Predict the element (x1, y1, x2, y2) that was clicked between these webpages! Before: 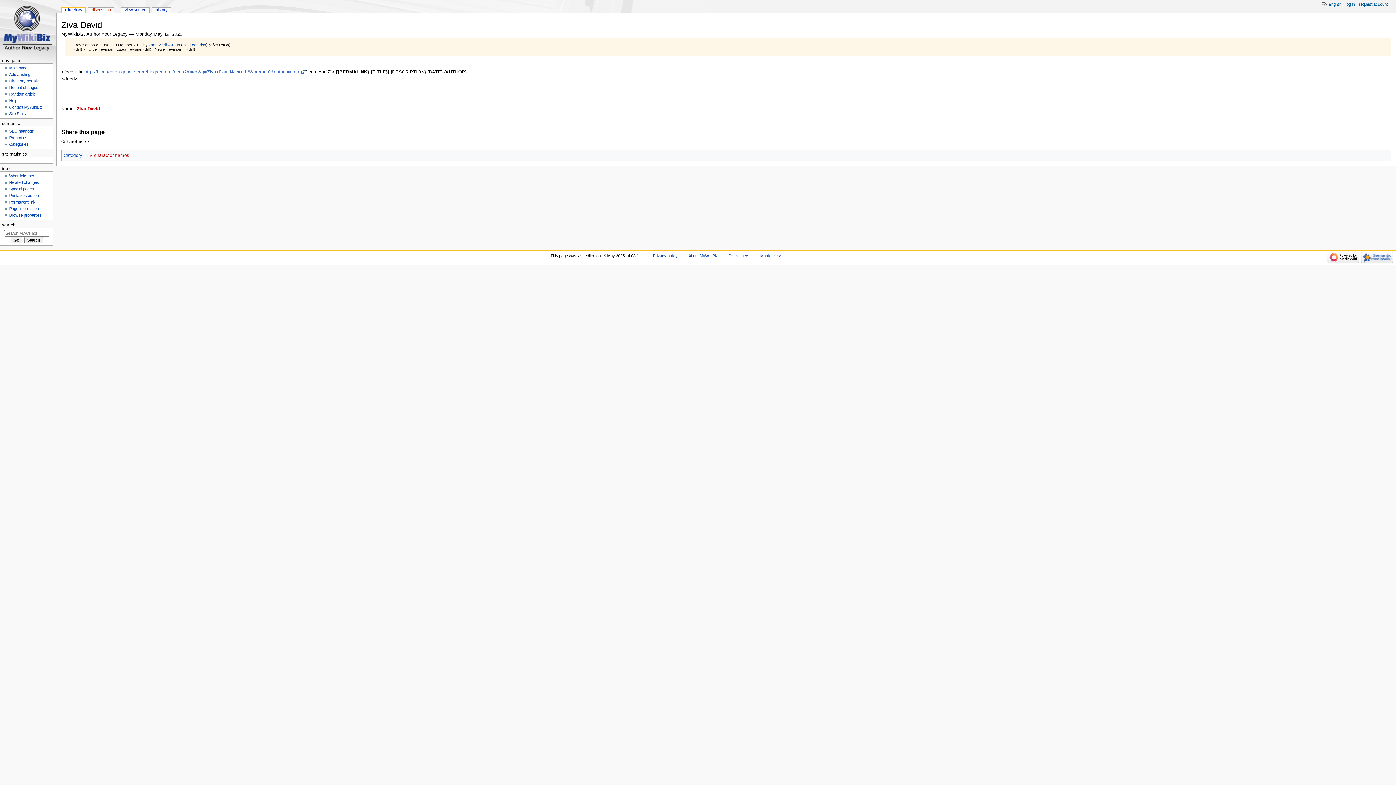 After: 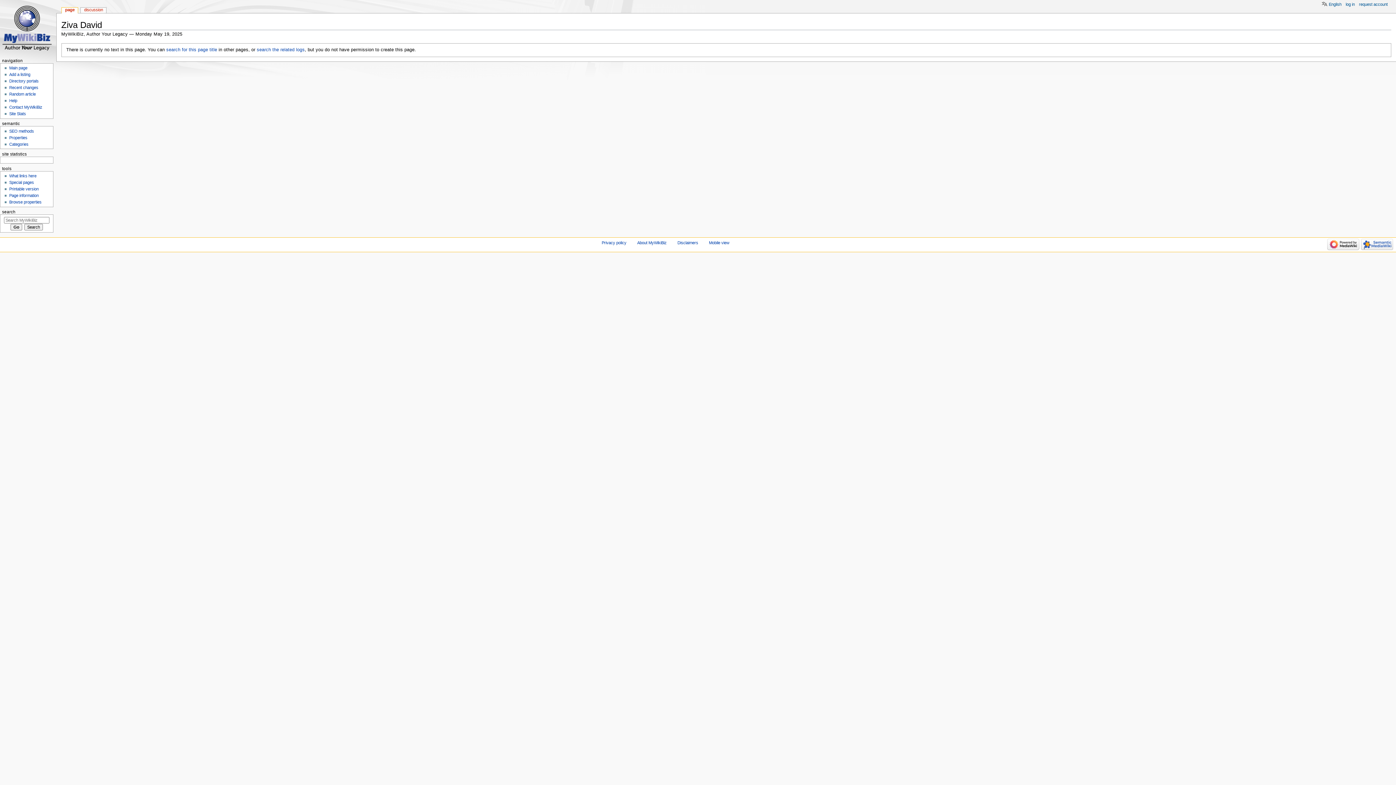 Action: label: Ziva David bbox: (76, 106, 100, 111)